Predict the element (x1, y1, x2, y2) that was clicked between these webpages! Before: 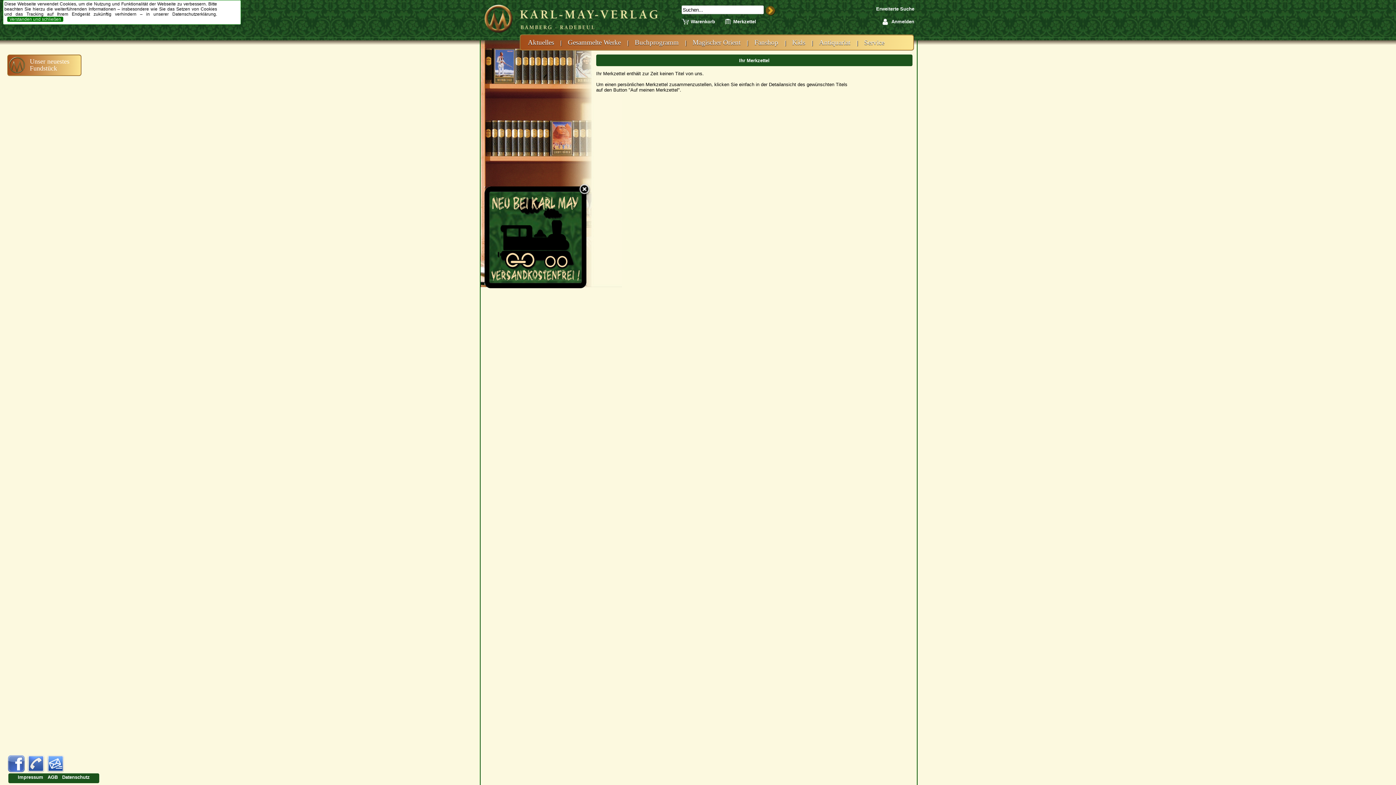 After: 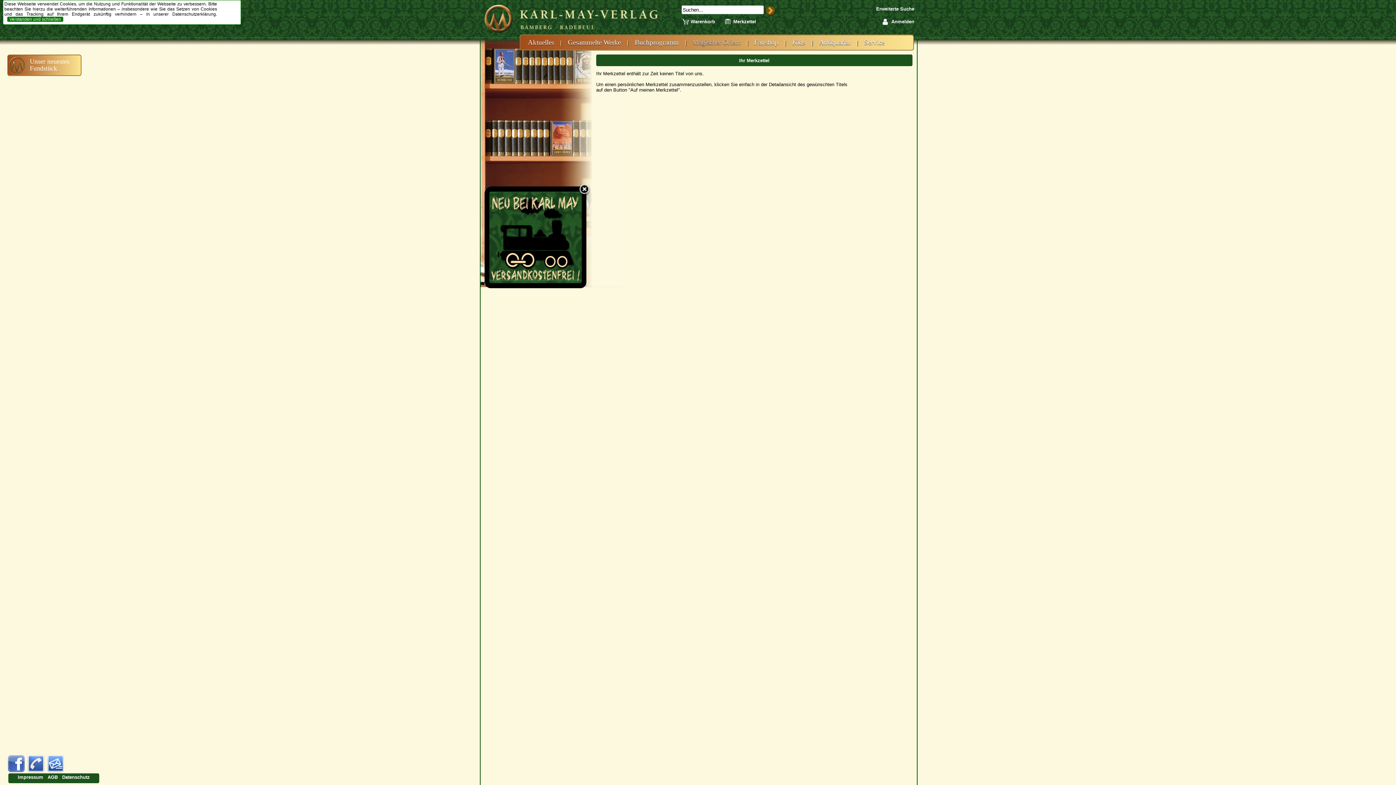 Action: label: Magischer Orient bbox: (692, 38, 740, 46)